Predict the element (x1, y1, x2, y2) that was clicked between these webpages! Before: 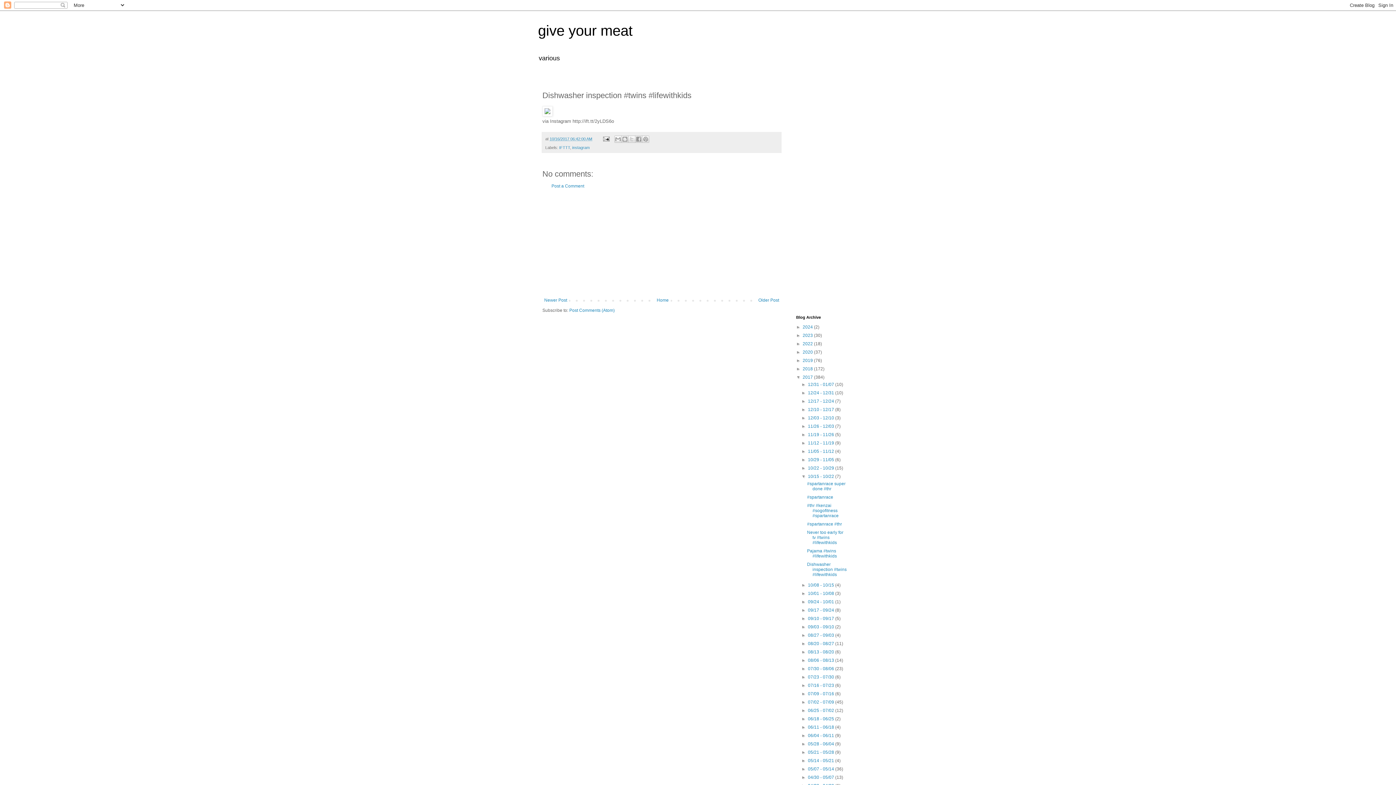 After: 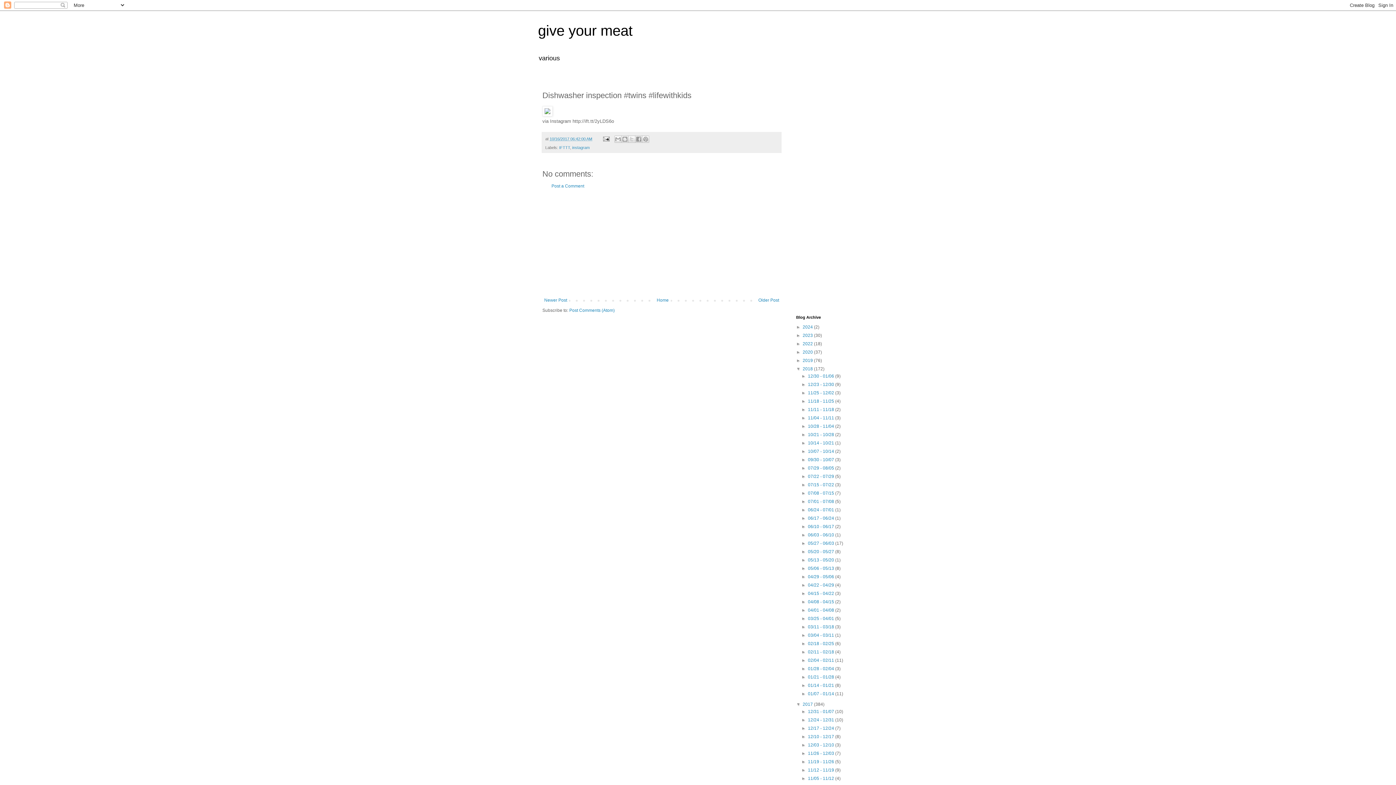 Action: bbox: (796, 366, 802, 371) label: ►  